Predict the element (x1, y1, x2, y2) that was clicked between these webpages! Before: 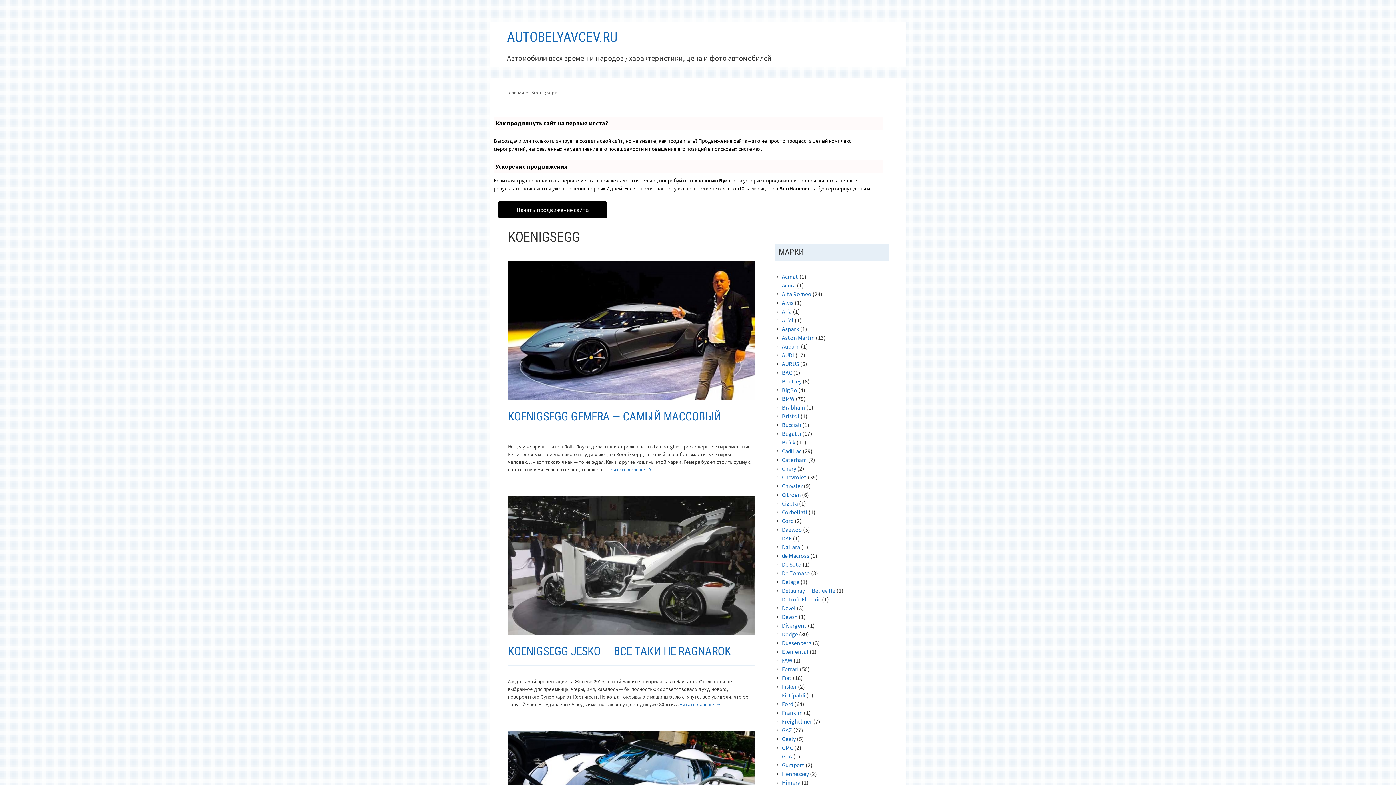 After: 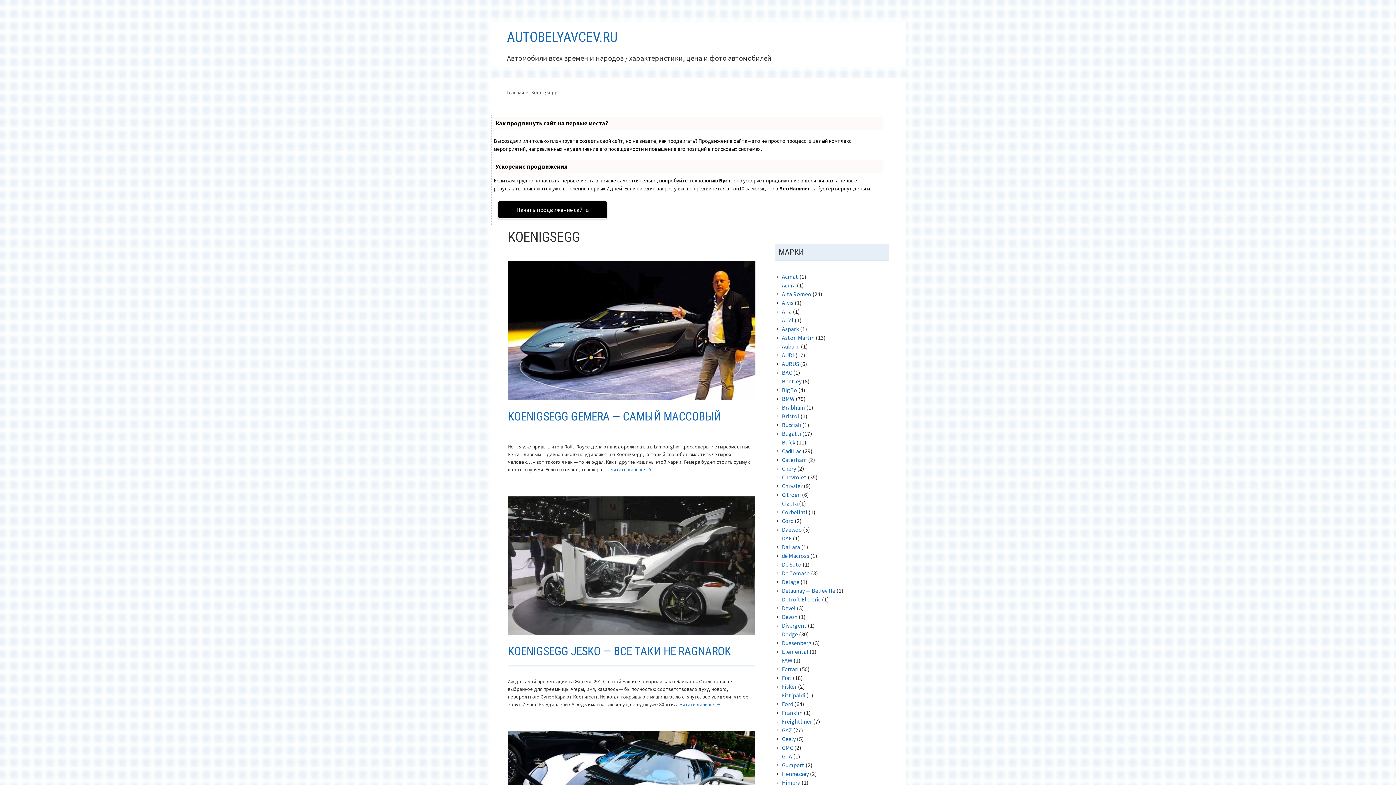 Action: label: Начать продвижение сайта bbox: (498, 200, 607, 218)